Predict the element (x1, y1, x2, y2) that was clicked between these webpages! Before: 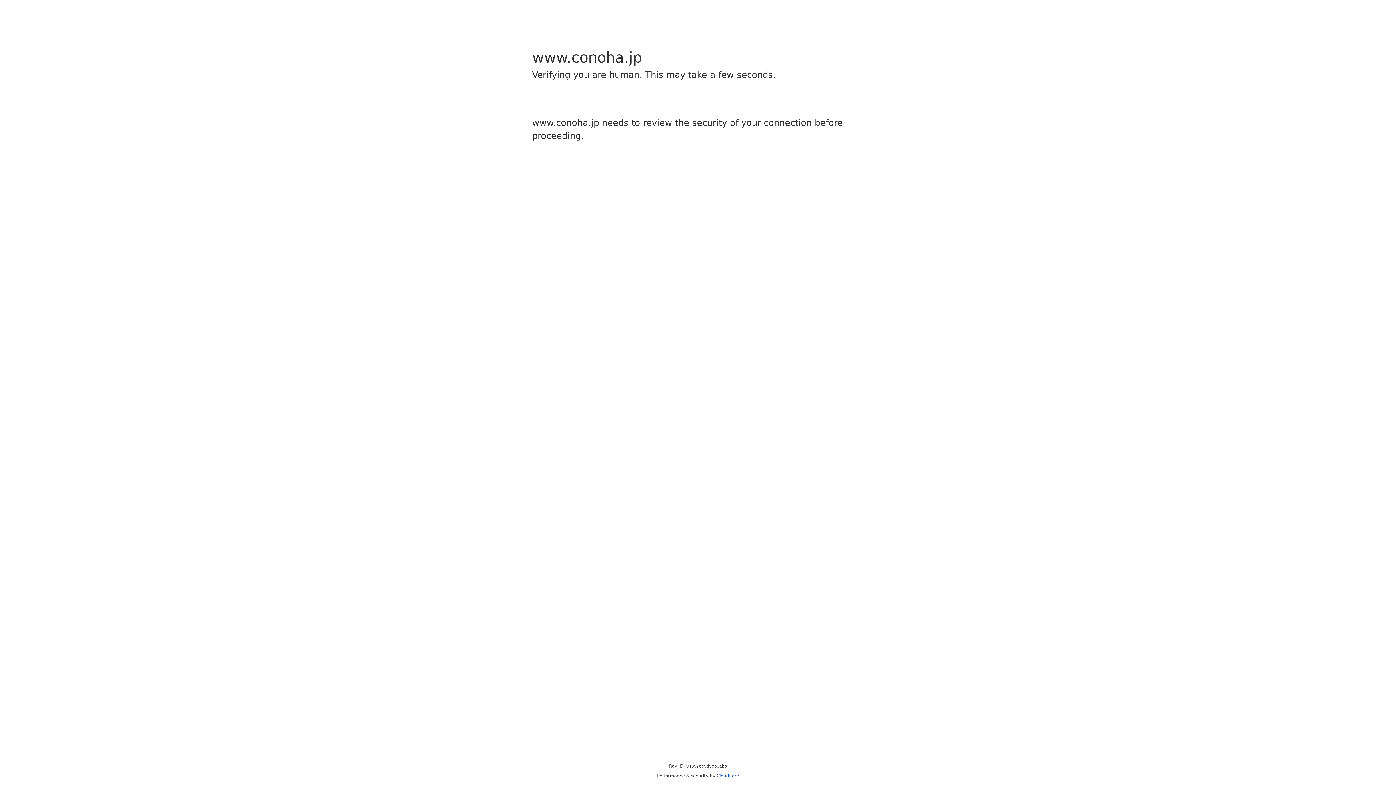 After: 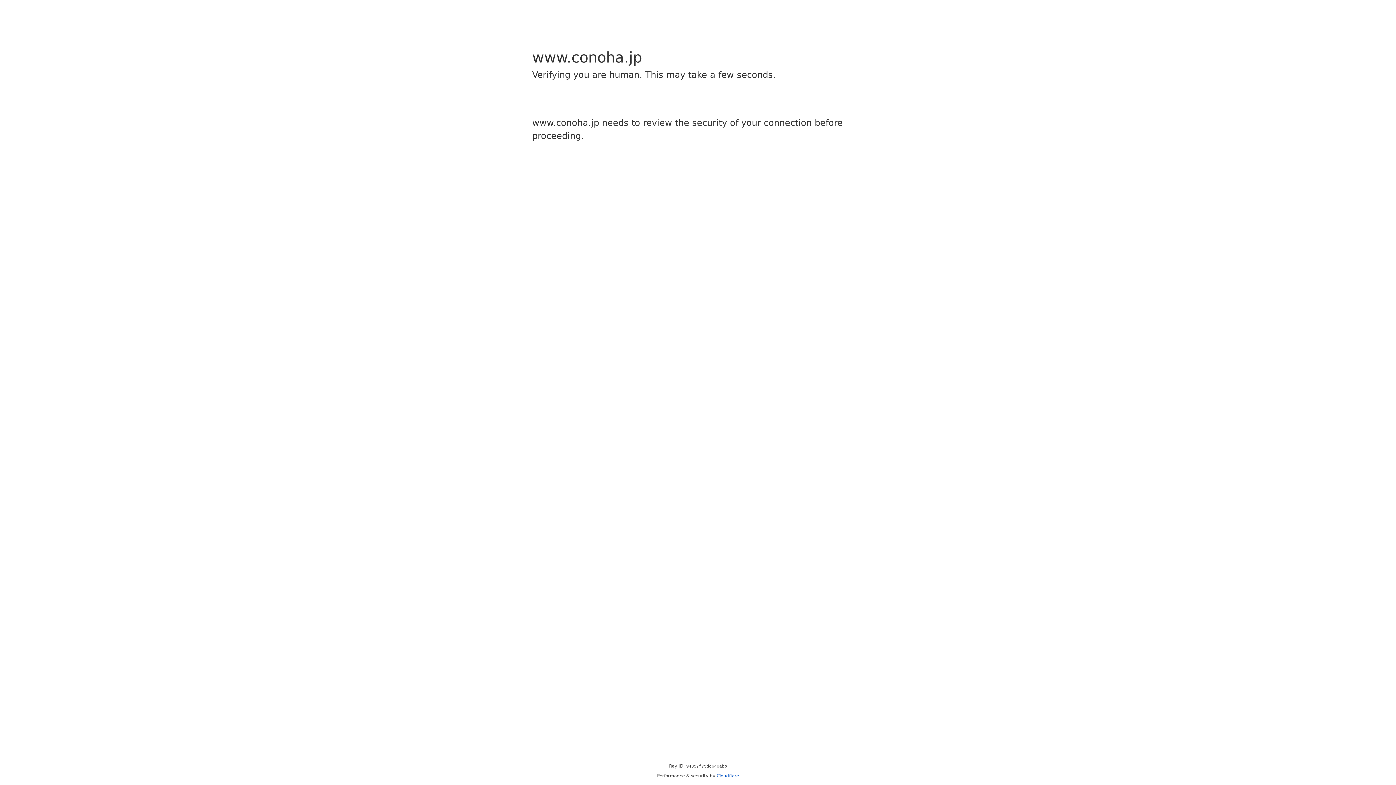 Action: label: Cloudflare bbox: (716, 773, 739, 778)